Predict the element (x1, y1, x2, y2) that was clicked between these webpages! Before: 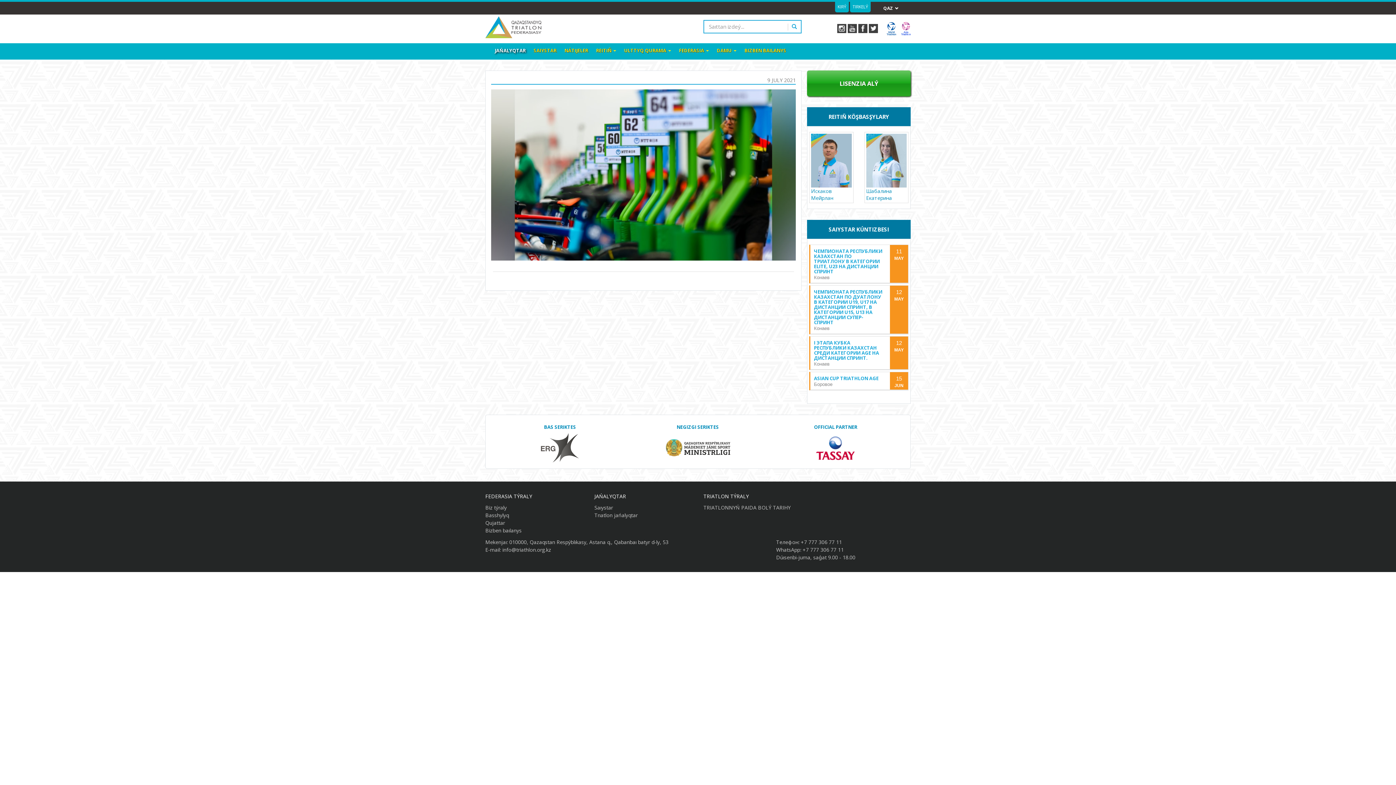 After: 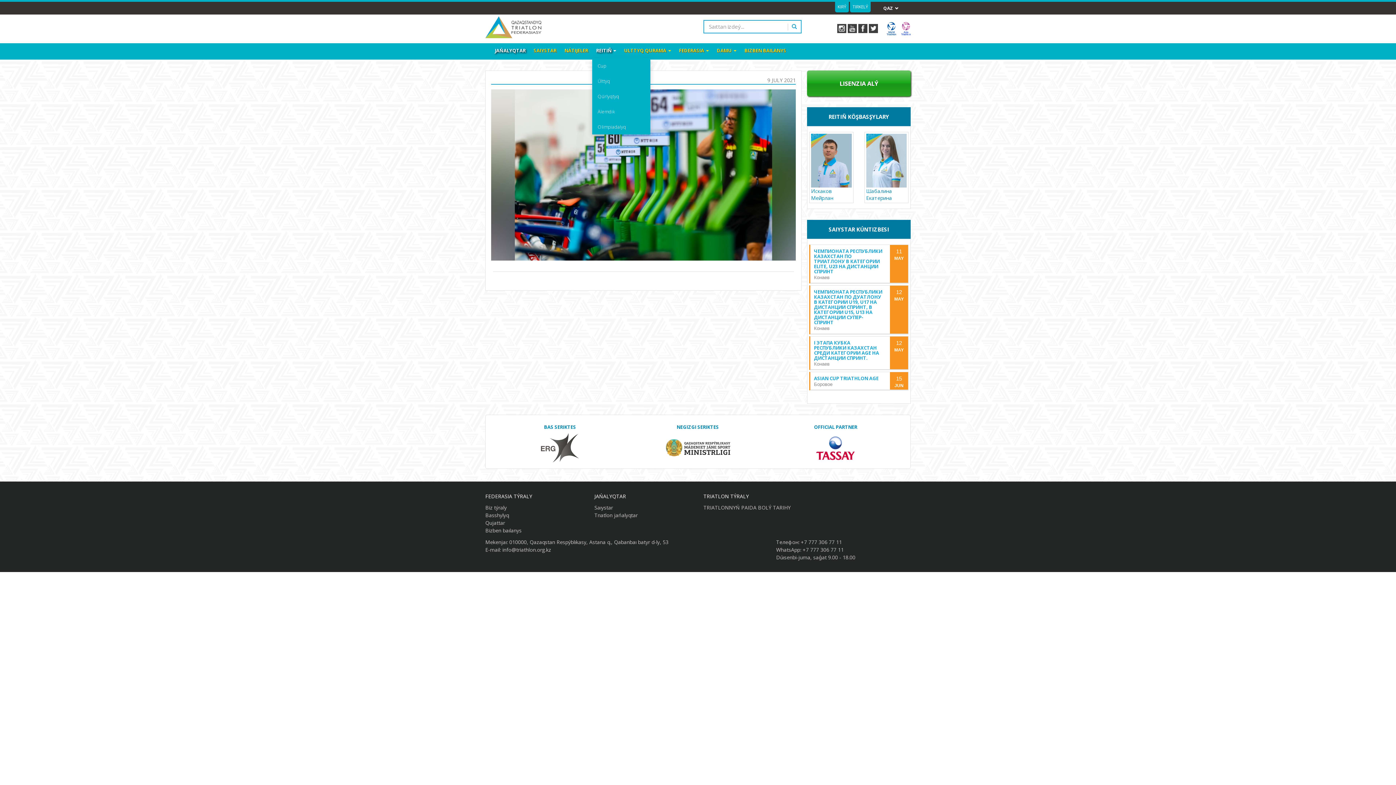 Action: label: REITIÑ  bbox: (592, 43, 620, 58)